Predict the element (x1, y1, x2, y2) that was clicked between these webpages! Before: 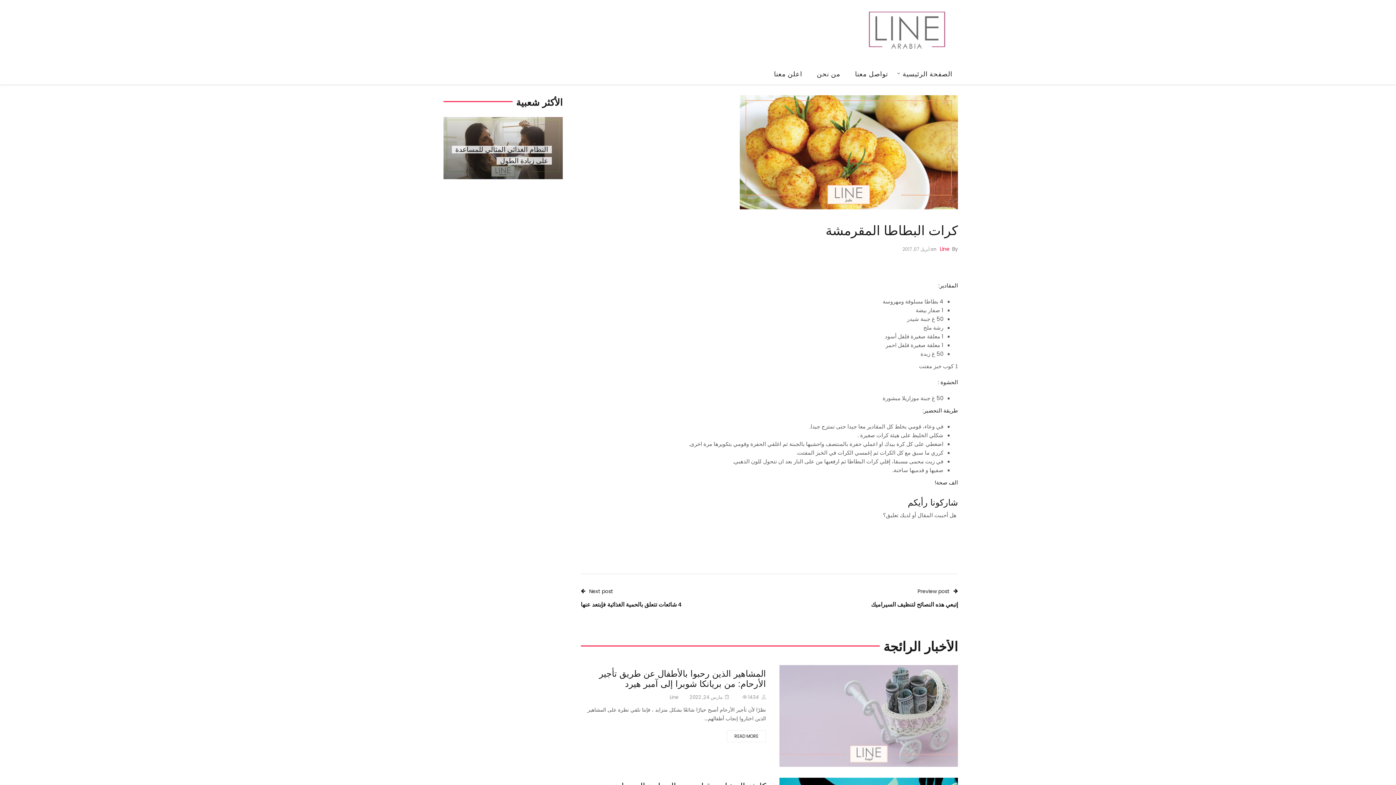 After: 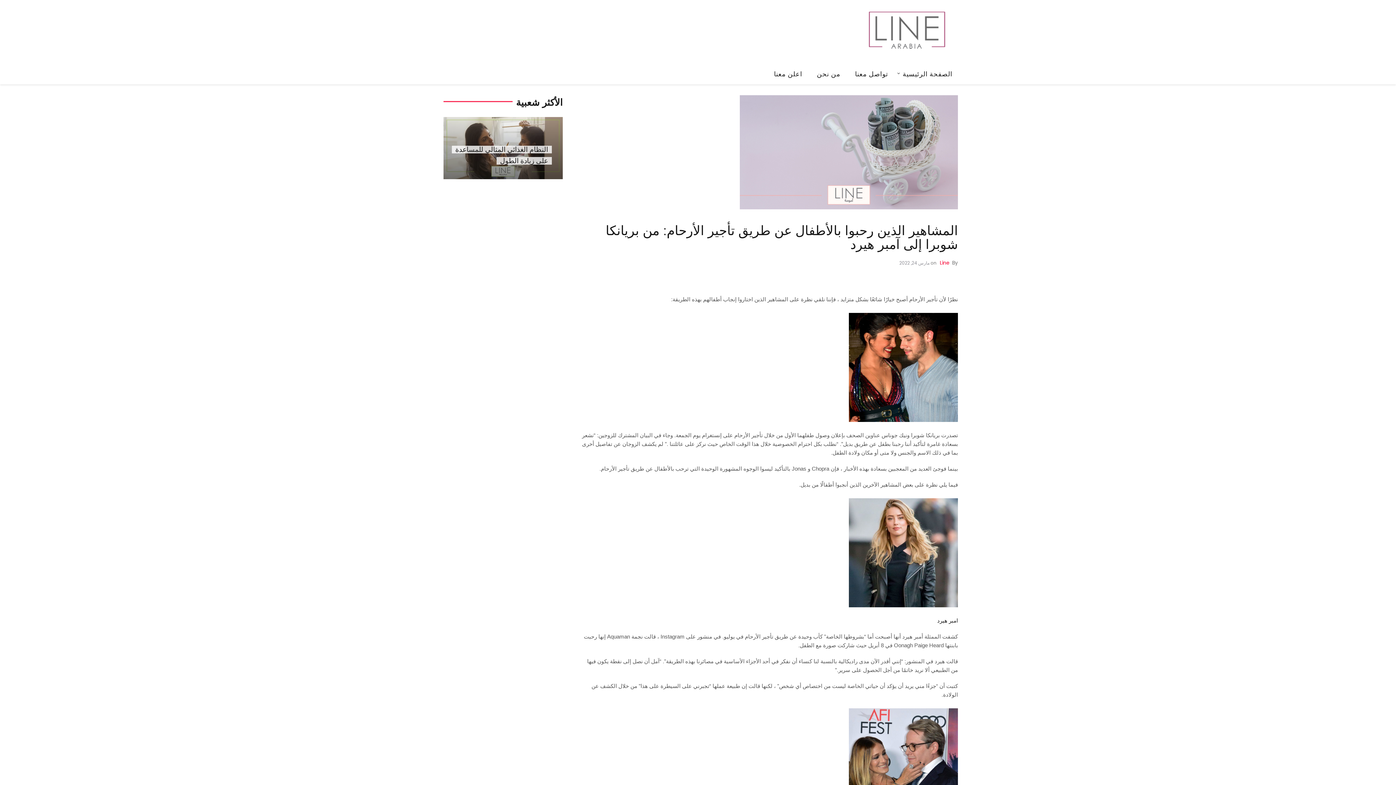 Action: label: READ MORE bbox: (726, 730, 766, 742)